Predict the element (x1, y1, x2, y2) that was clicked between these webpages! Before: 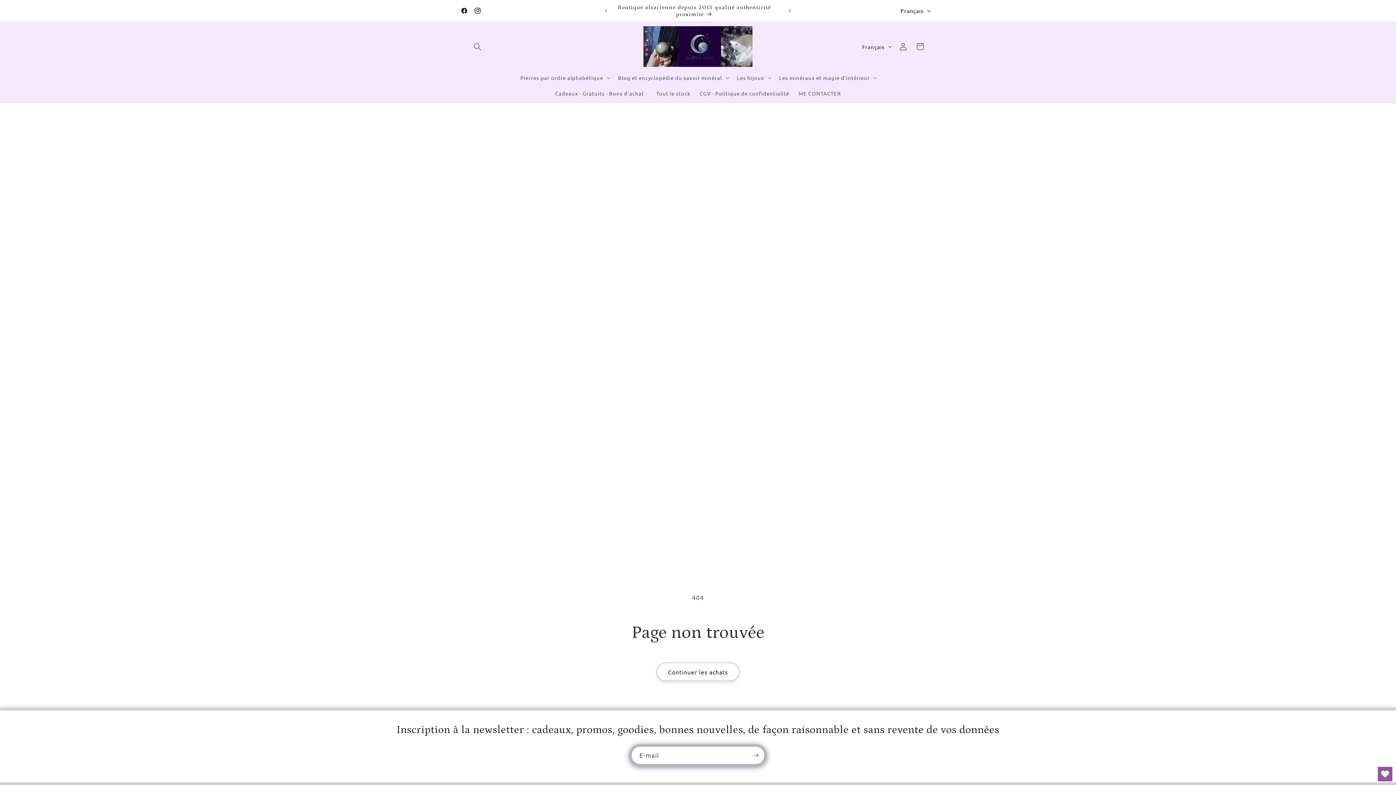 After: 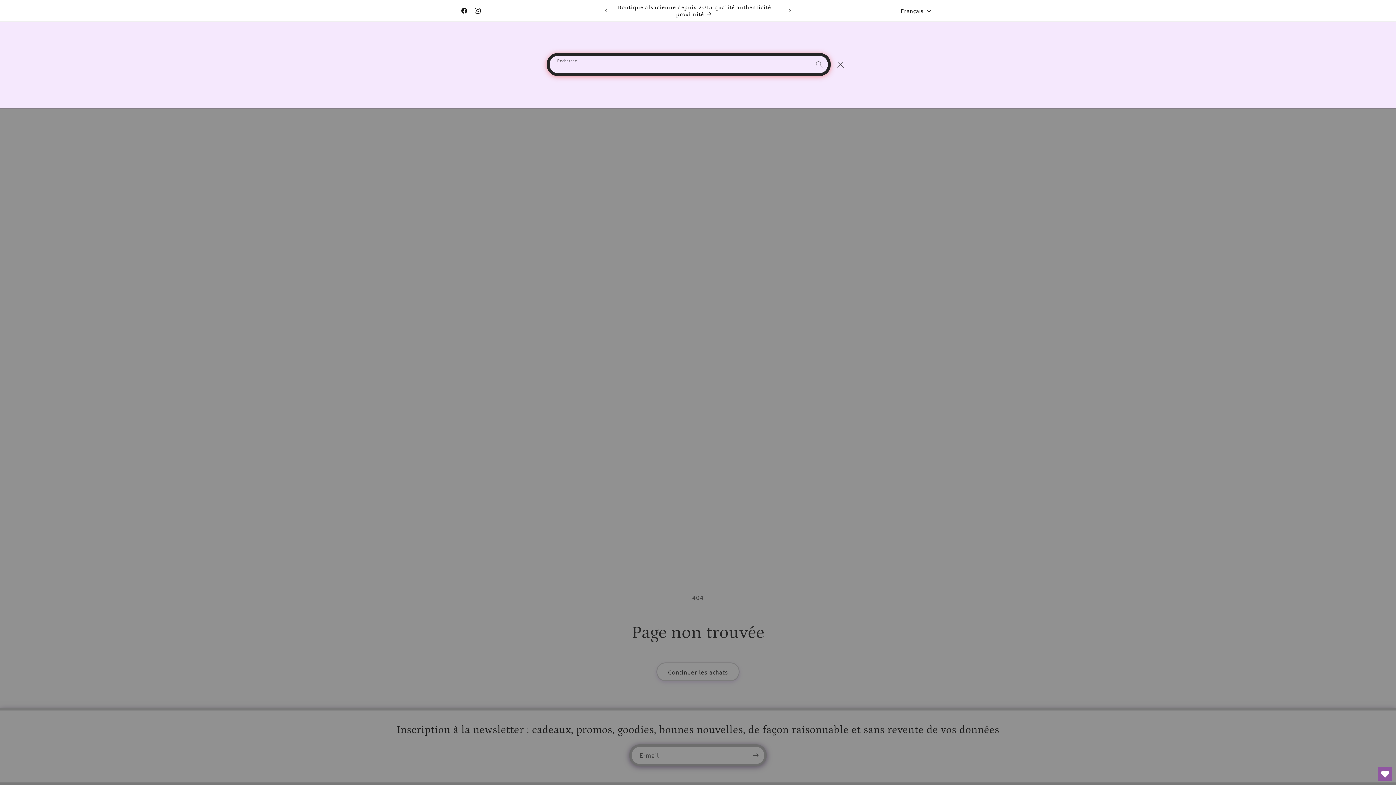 Action: bbox: (469, 38, 485, 55) label: Recherche